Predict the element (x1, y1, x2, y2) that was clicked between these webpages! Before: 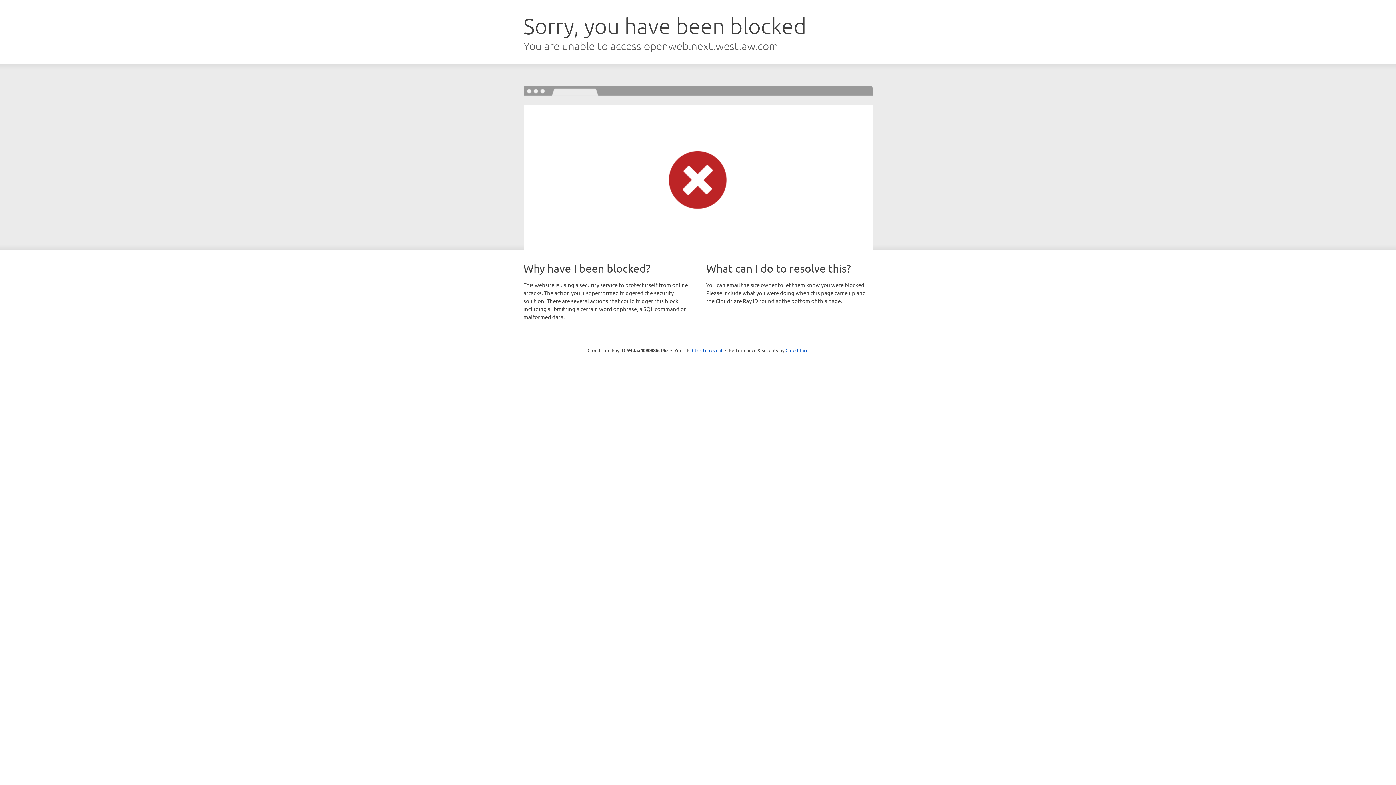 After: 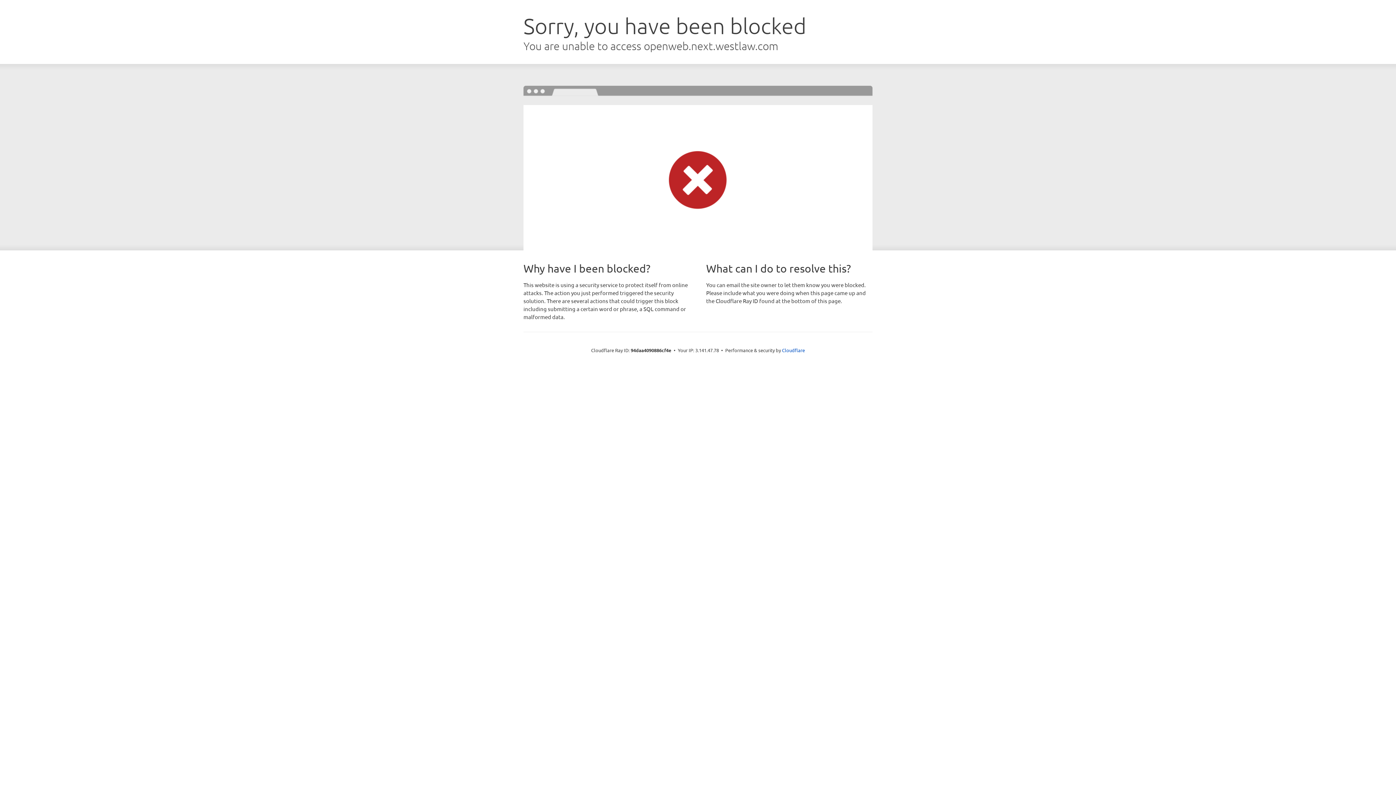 Action: bbox: (692, 346, 722, 353) label: Click to reveal